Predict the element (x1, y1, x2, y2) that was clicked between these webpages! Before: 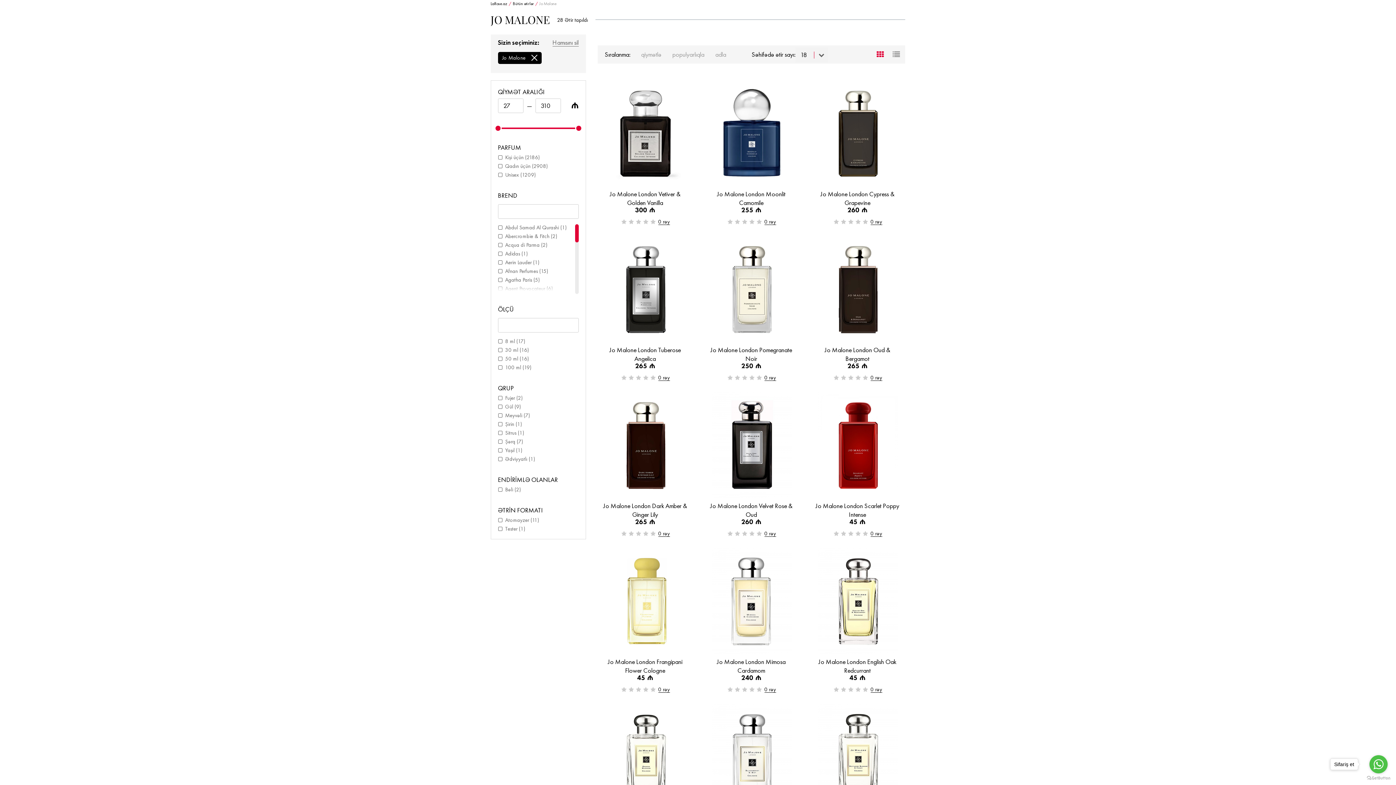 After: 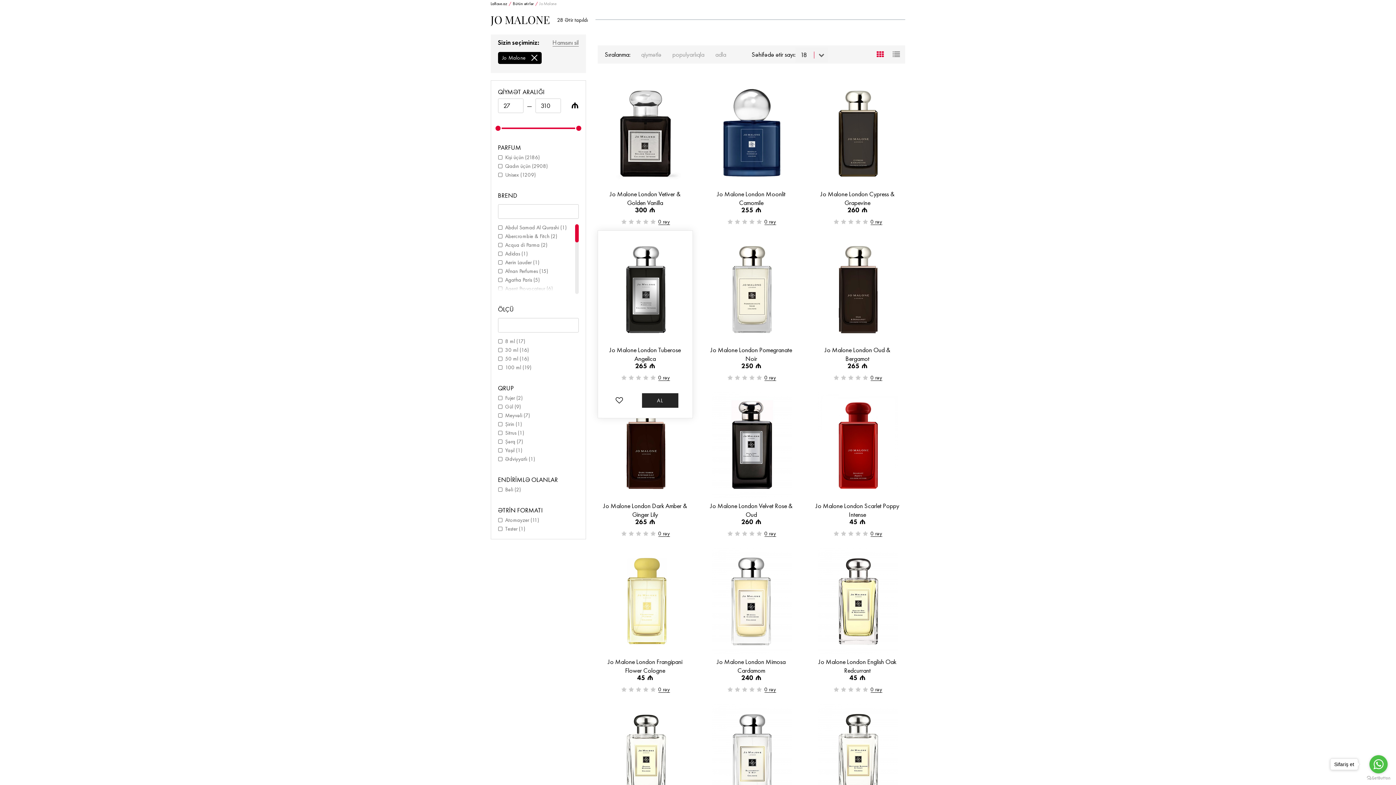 Action: bbox: (636, 375, 641, 380)